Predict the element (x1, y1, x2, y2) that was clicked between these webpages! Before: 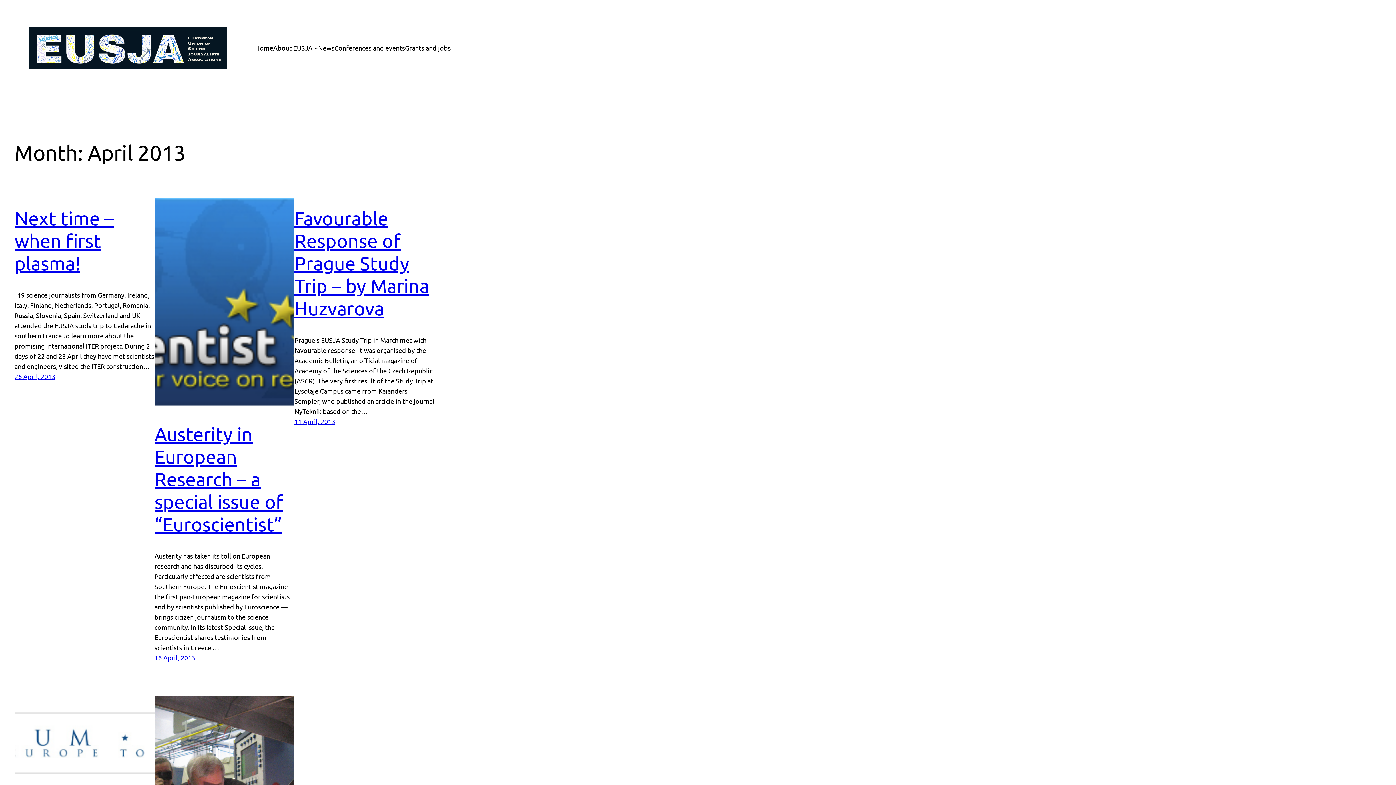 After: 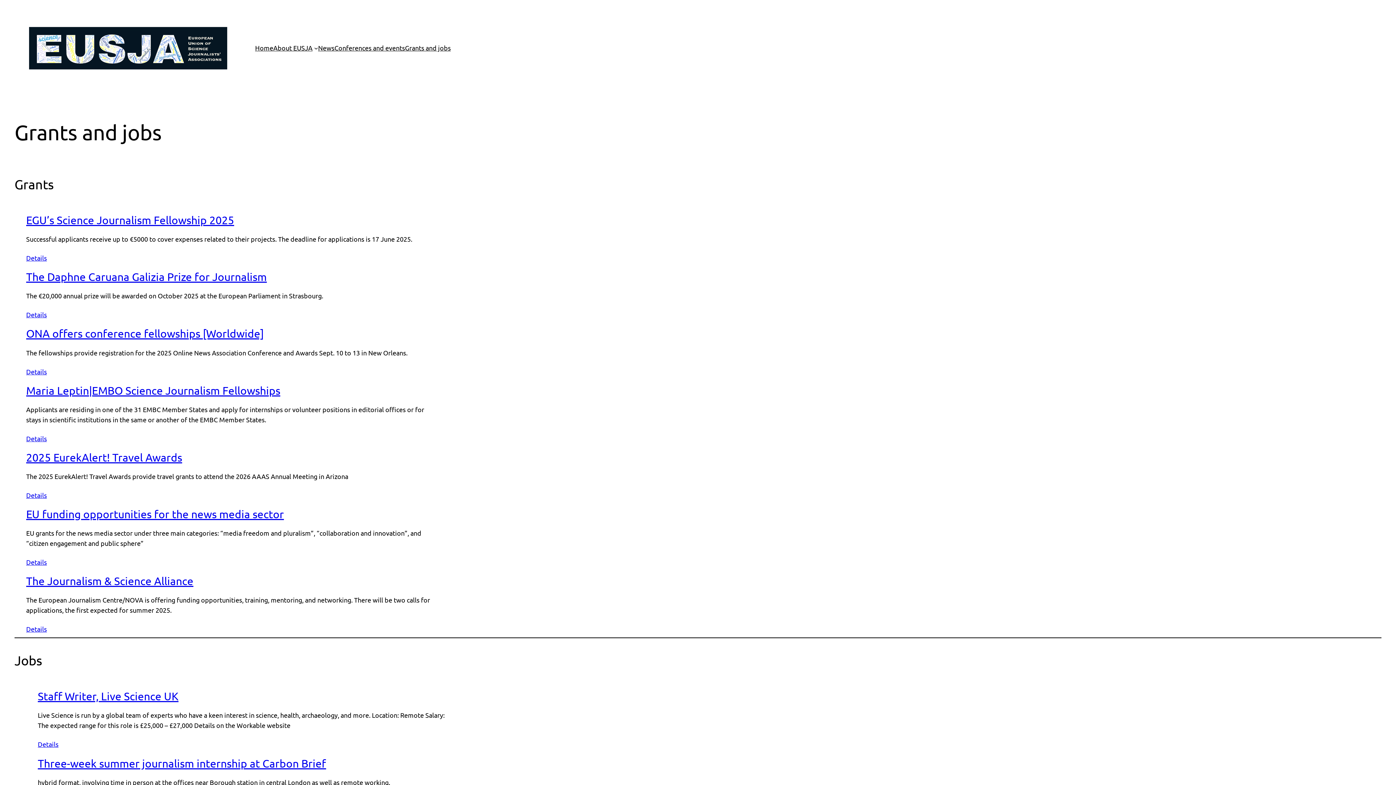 Action: bbox: (405, 43, 450, 53) label: Grants and jobs